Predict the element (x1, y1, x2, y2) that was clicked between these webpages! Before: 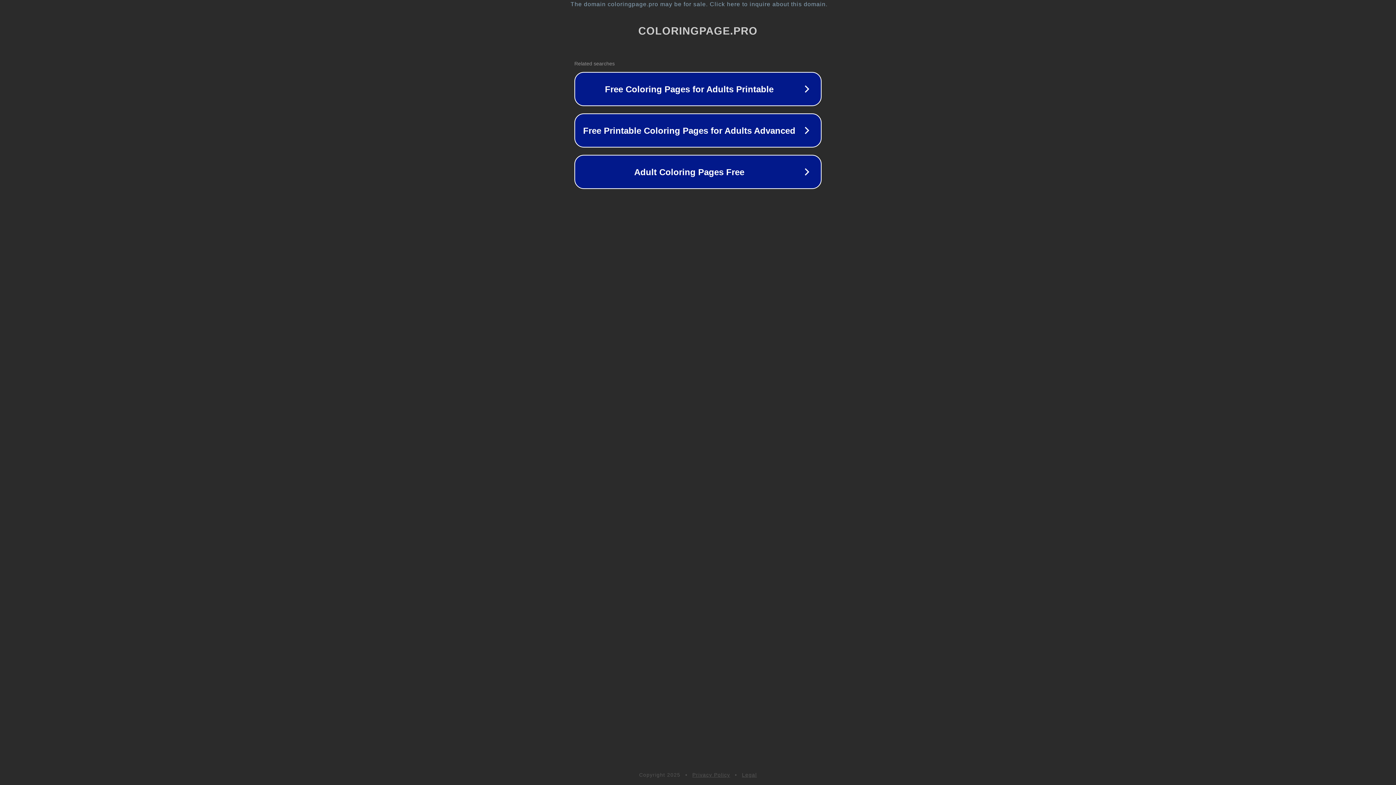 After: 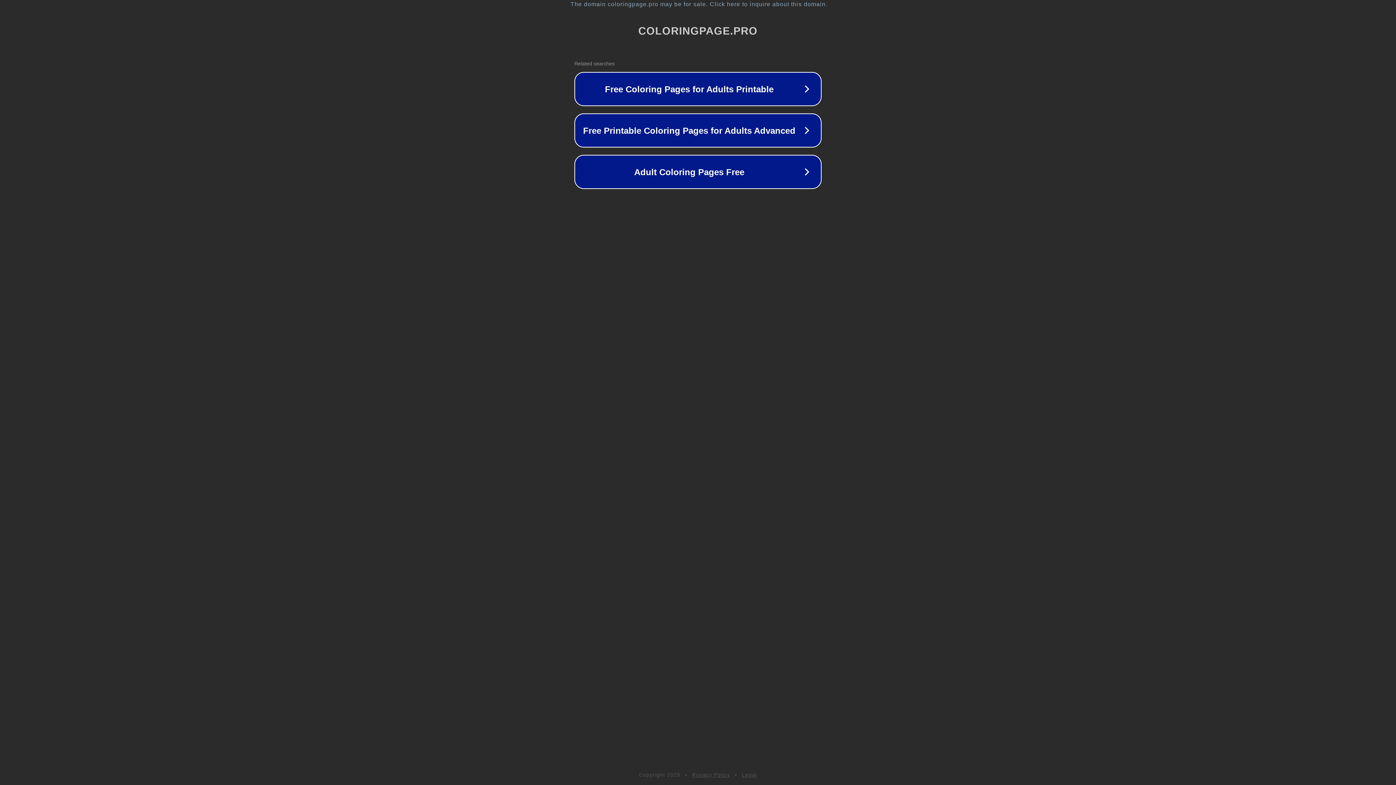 Action: bbox: (742, 772, 757, 778) label: Legal